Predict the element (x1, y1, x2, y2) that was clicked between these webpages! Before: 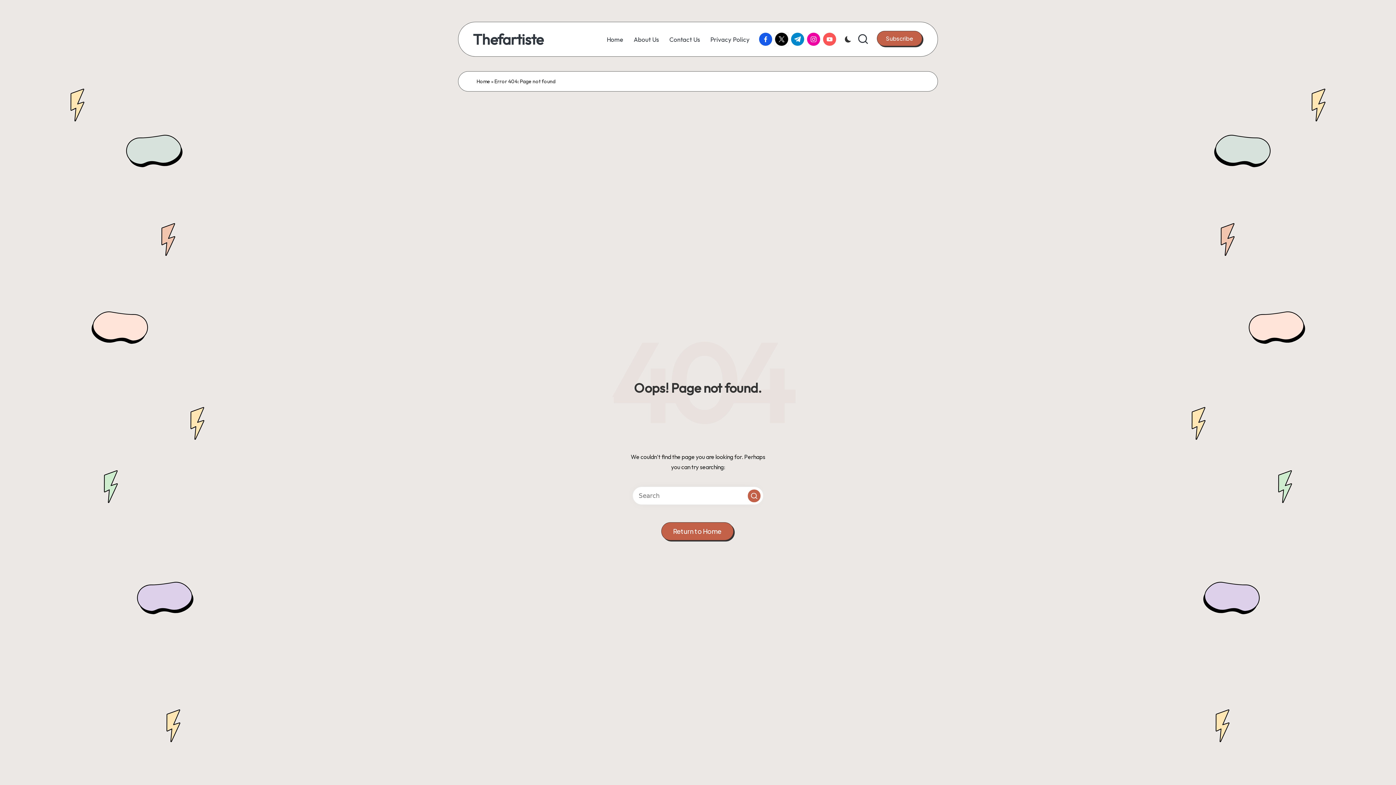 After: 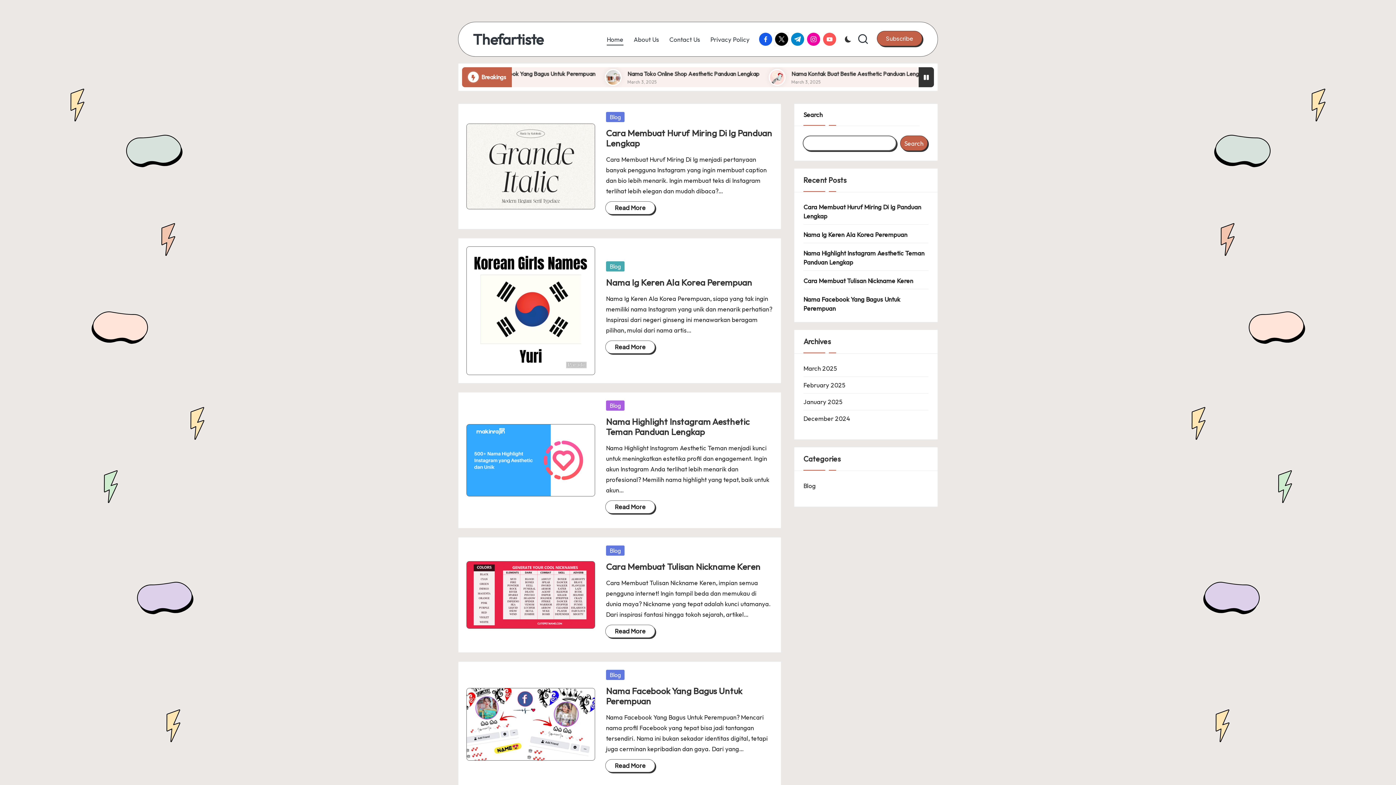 Action: bbox: (473, 31, 543, 47) label: Thefartiste